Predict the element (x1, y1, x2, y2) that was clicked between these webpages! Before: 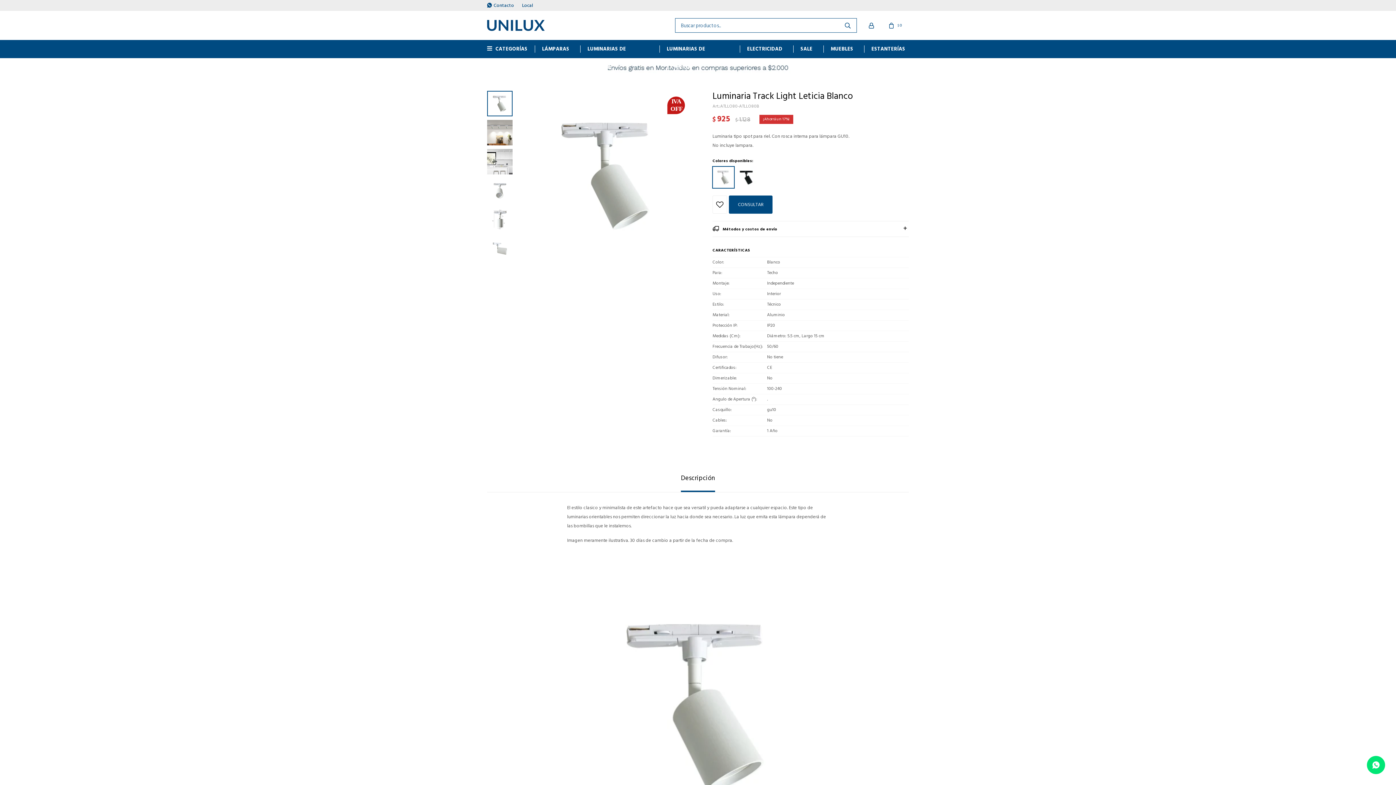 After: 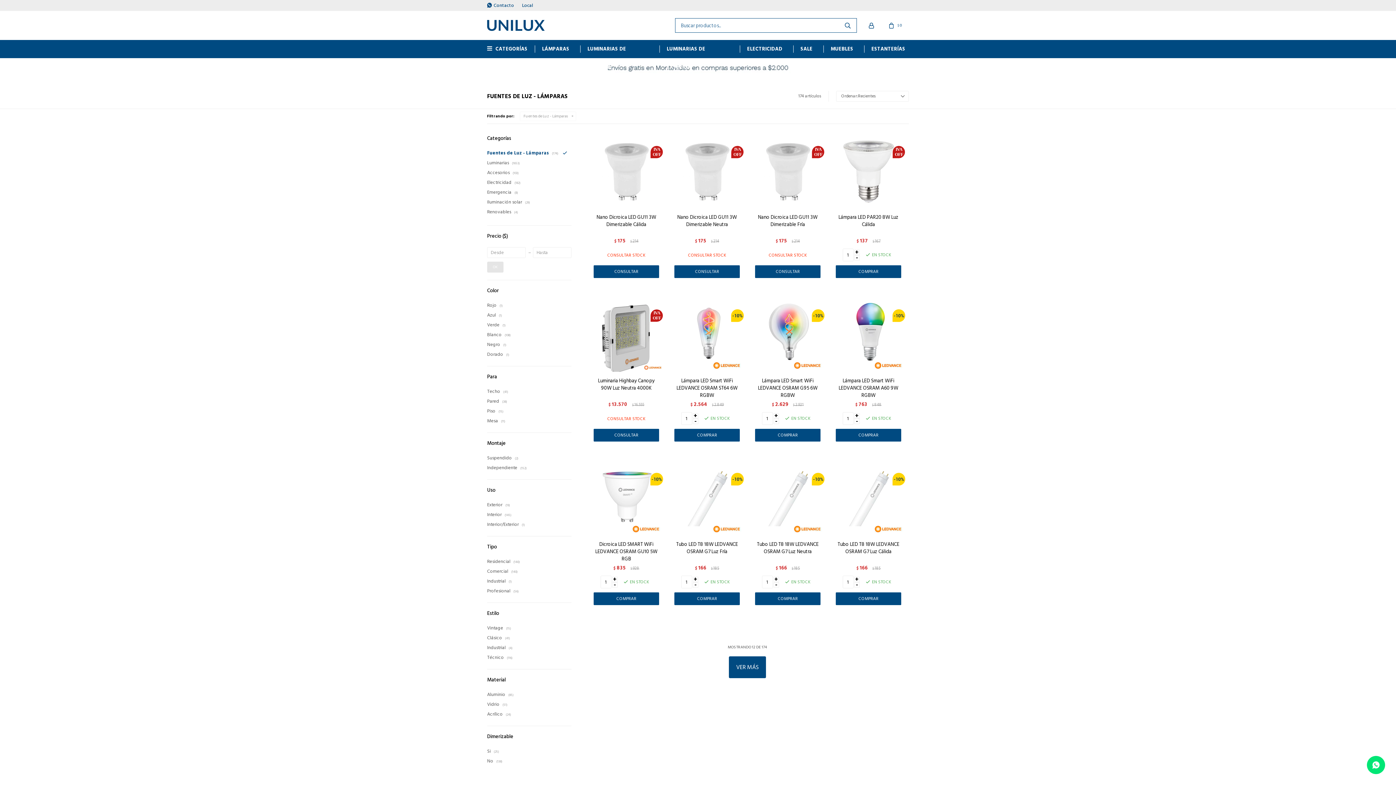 Action: label: LÁMPARAS bbox: (538, 40, 573, 58)